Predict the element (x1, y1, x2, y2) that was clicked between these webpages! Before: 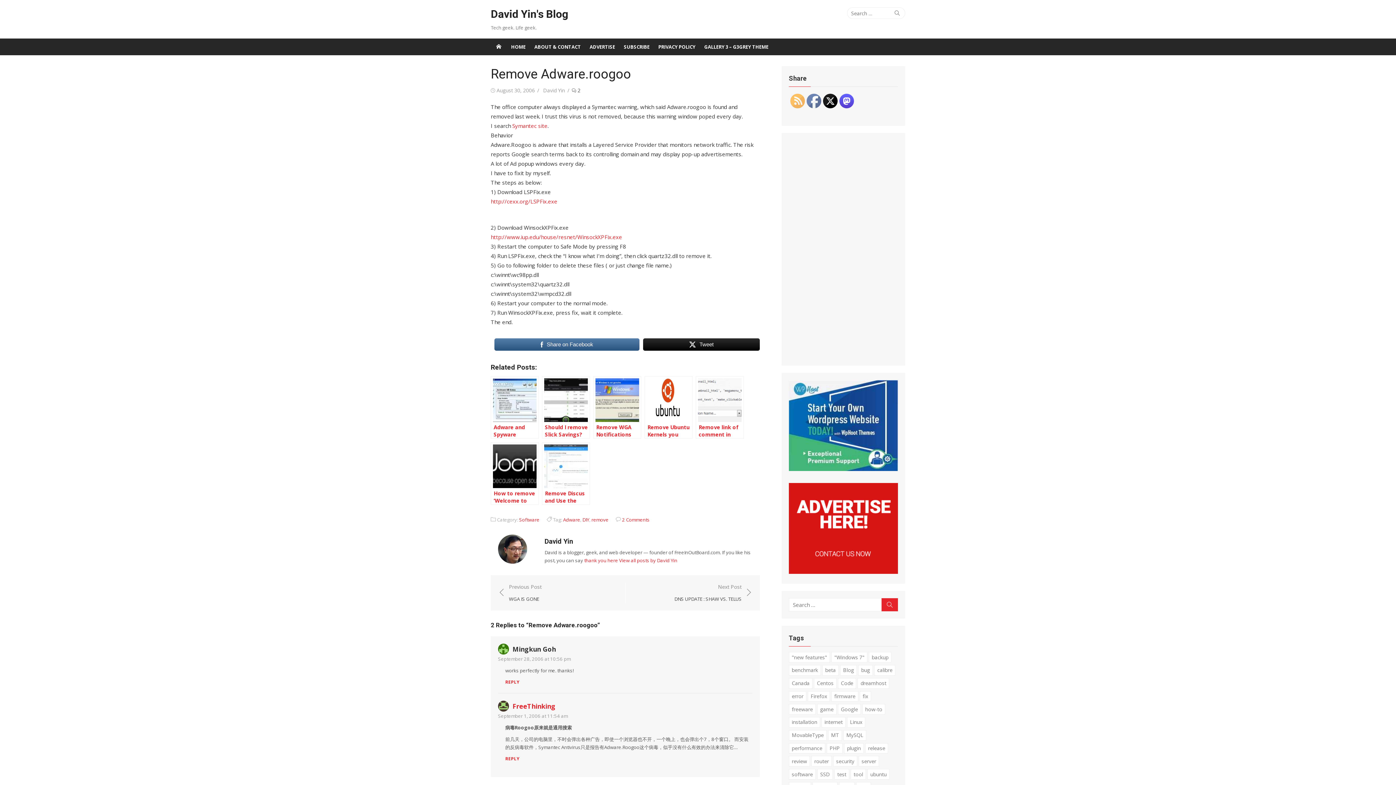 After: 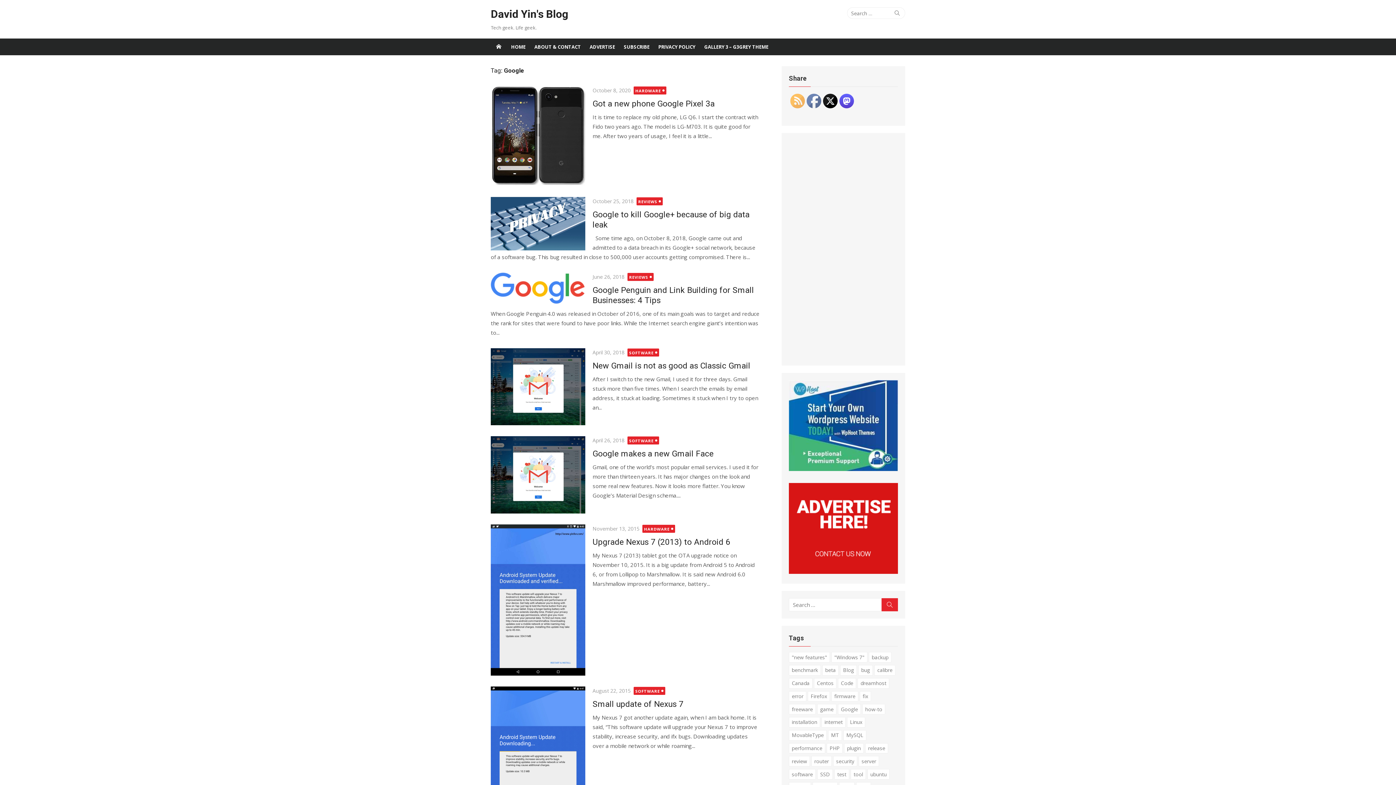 Action: label: Google (45 items) bbox: (838, 704, 861, 714)